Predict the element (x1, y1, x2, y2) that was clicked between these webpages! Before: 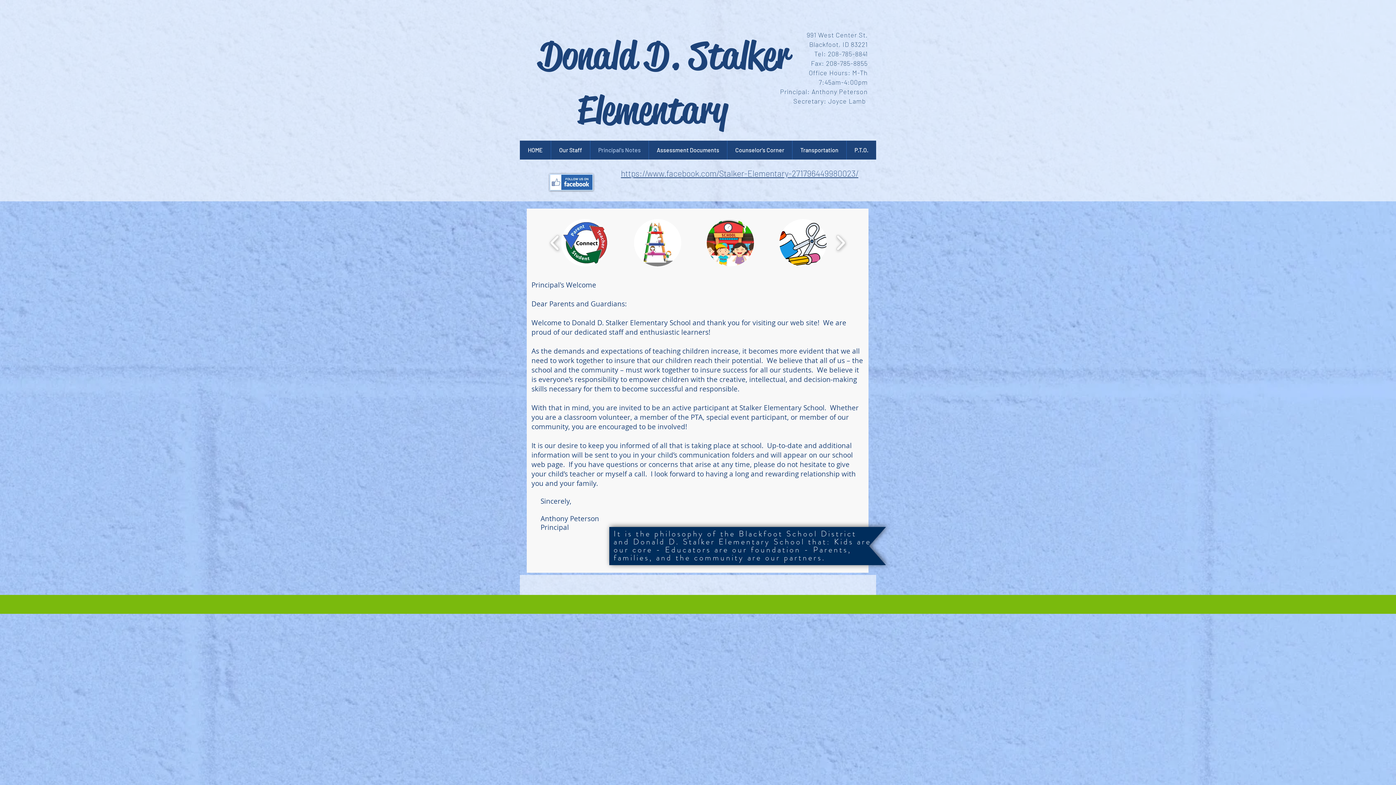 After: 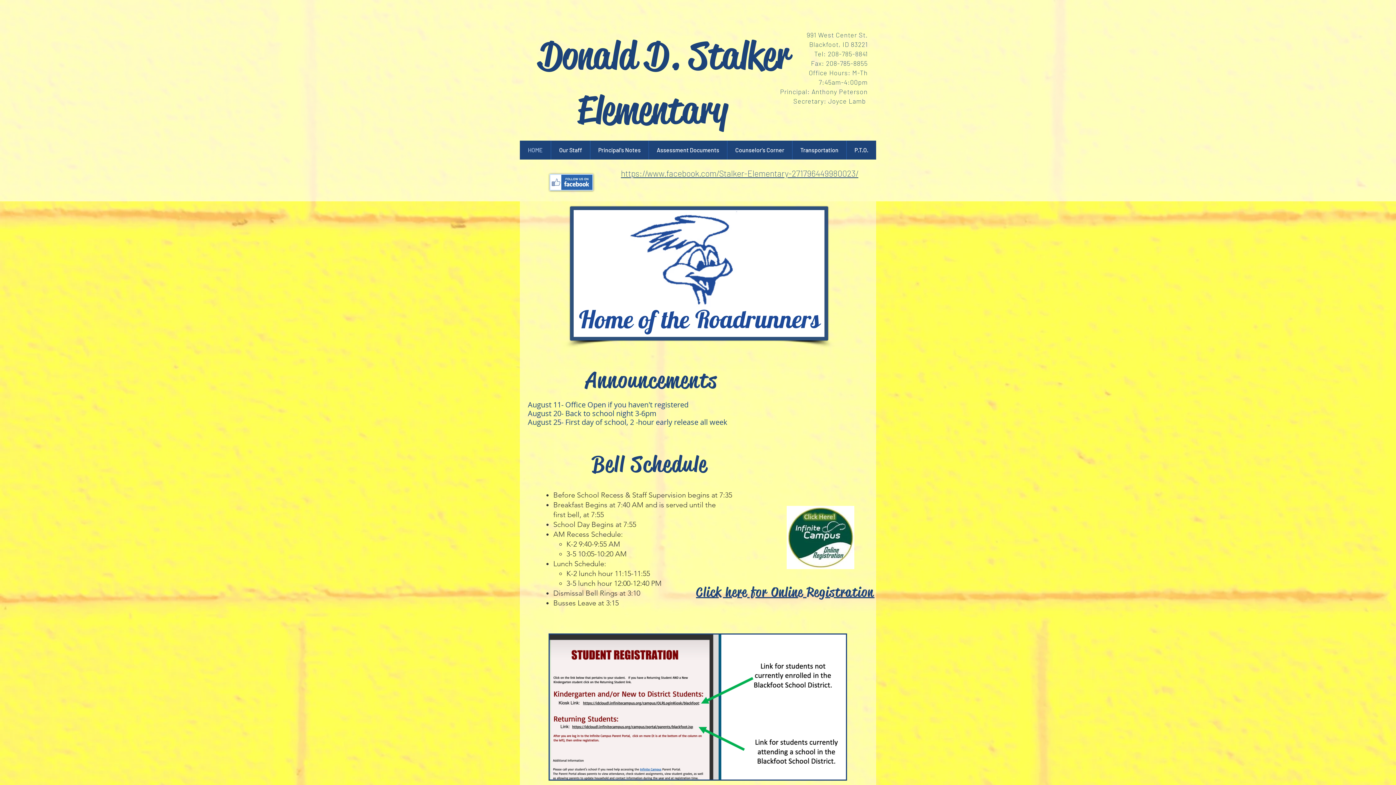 Action: label: HOME bbox: (520, 140, 550, 159)